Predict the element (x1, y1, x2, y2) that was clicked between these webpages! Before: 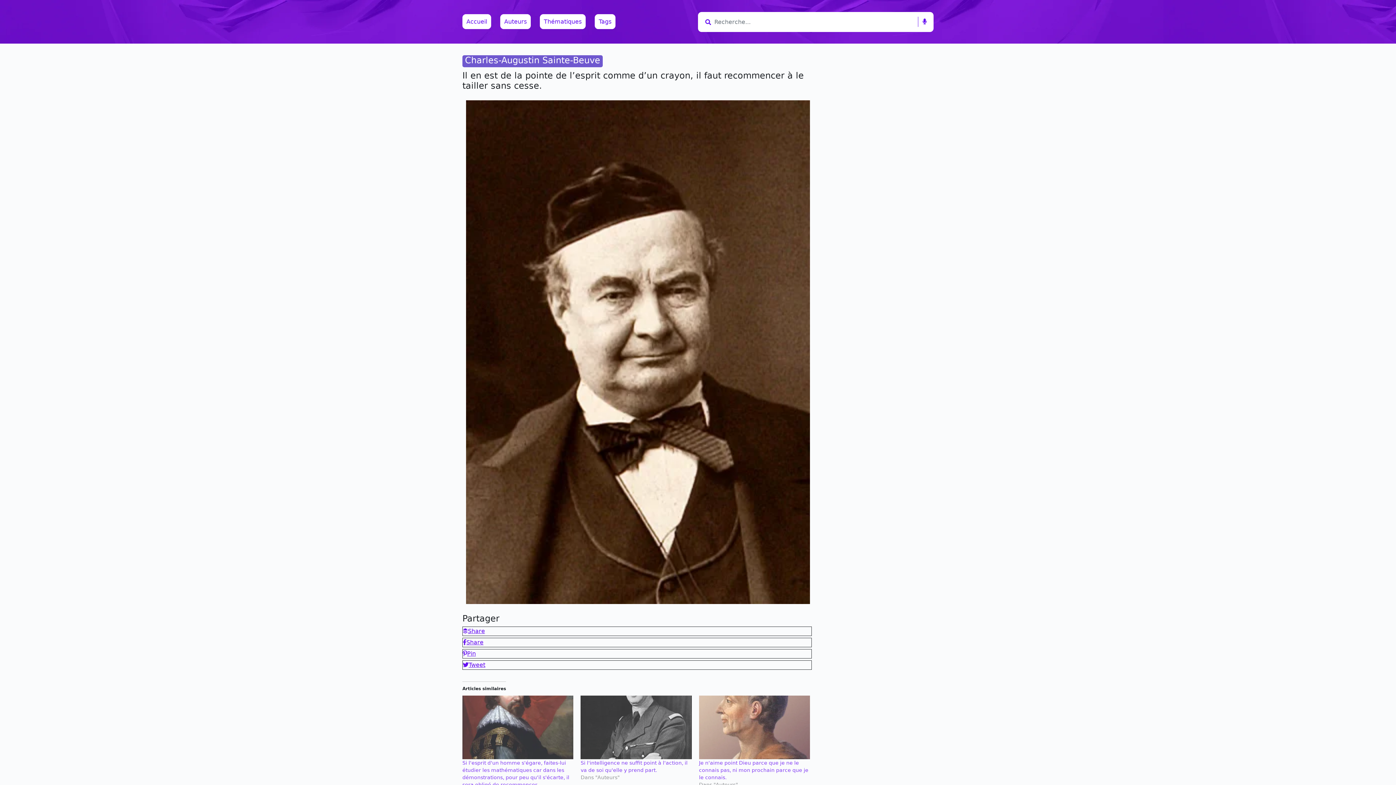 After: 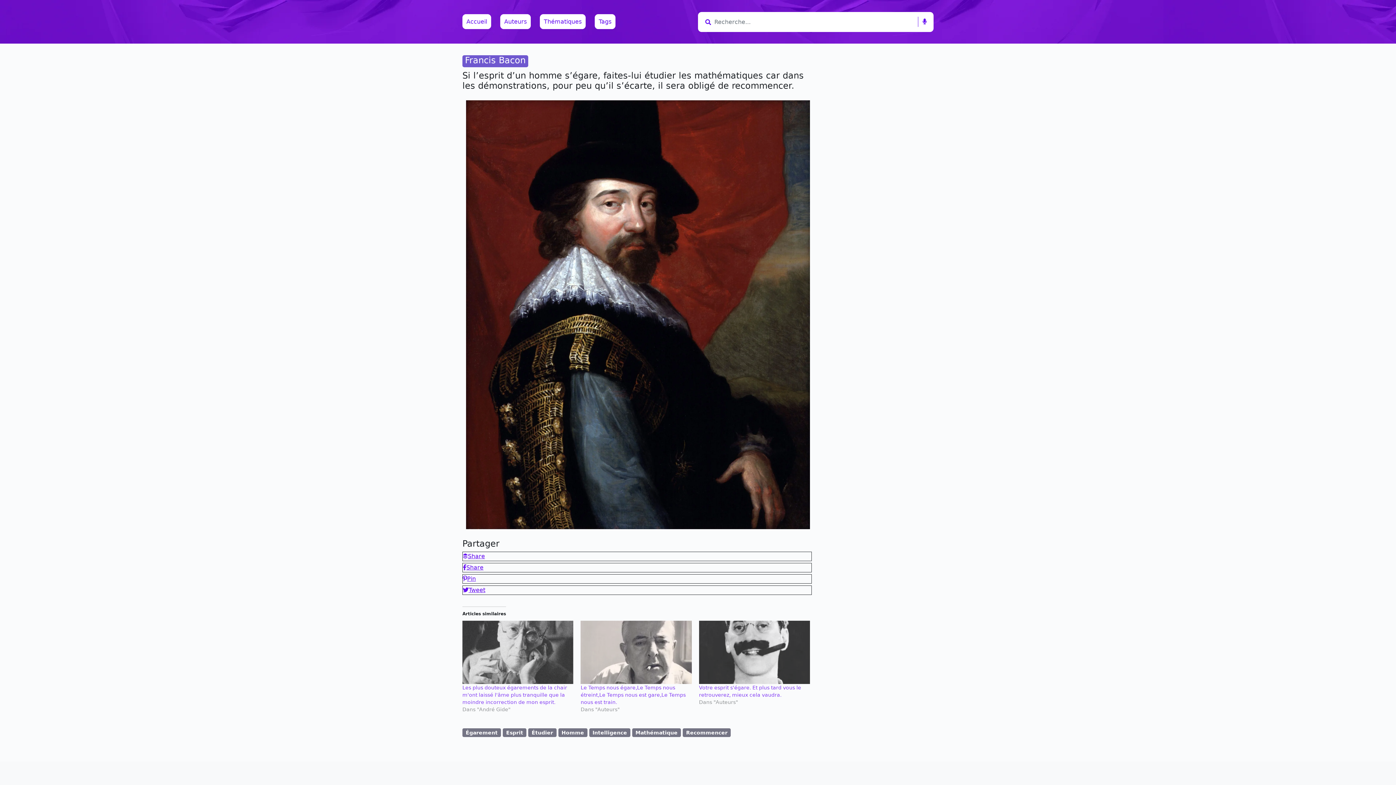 Action: bbox: (462, 696, 573, 759)